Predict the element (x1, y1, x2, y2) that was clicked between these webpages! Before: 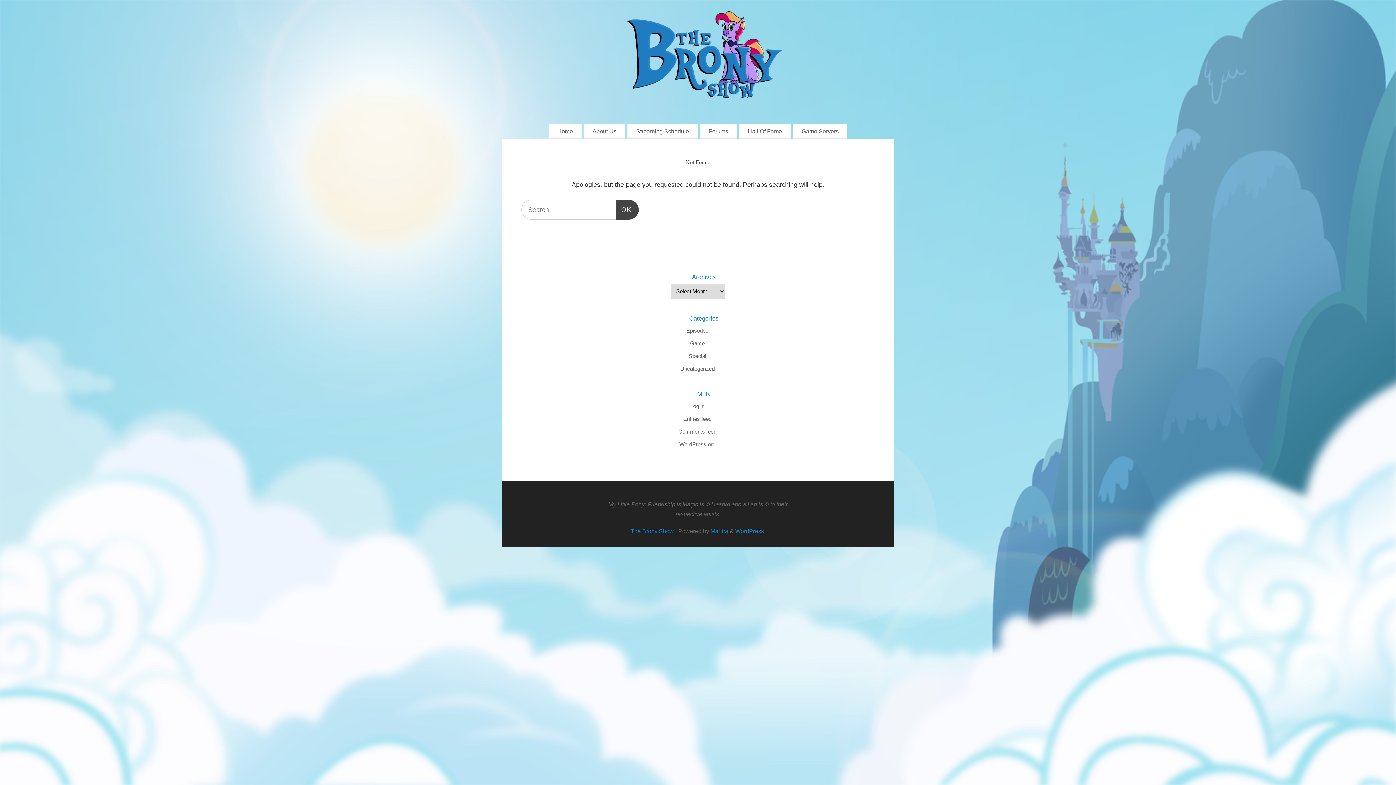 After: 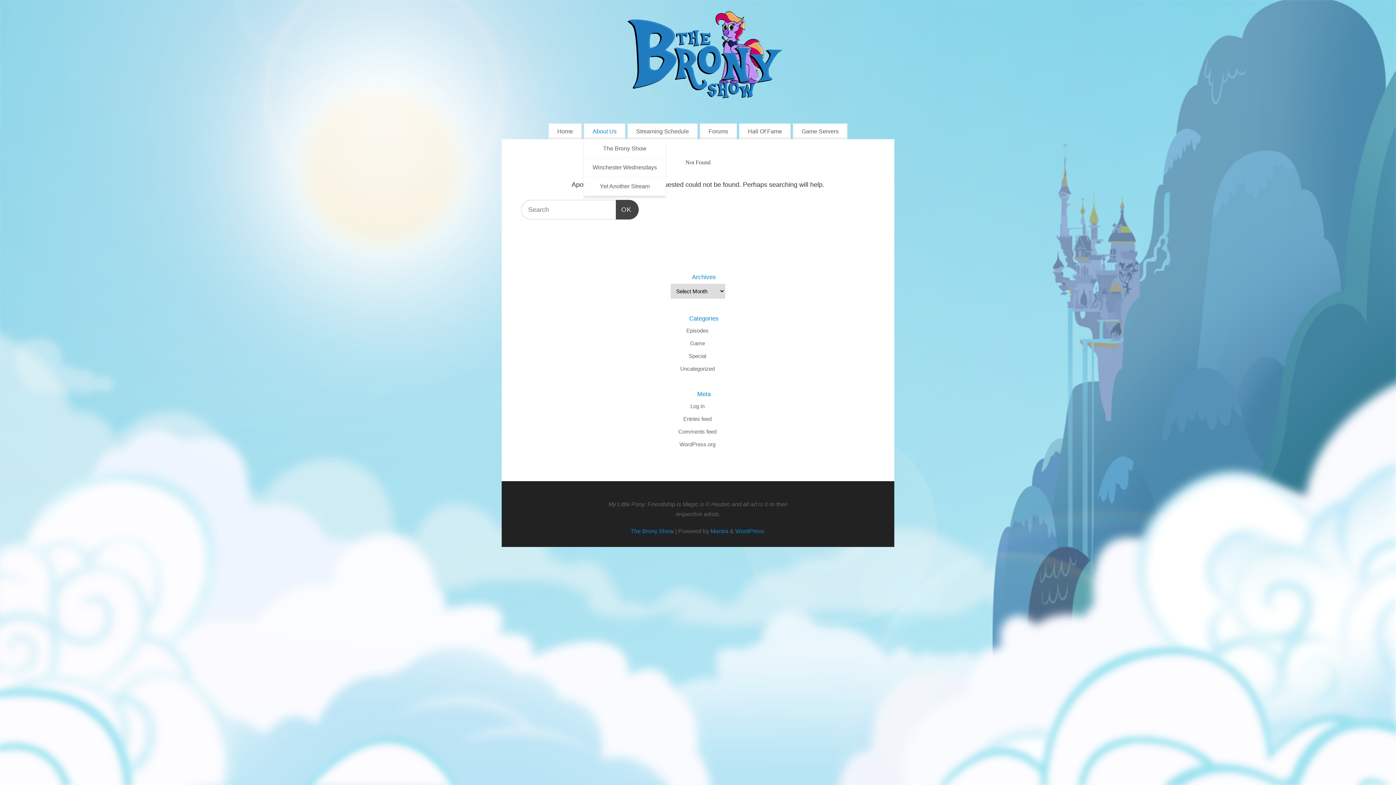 Action: bbox: (584, 123, 625, 139) label: About Us